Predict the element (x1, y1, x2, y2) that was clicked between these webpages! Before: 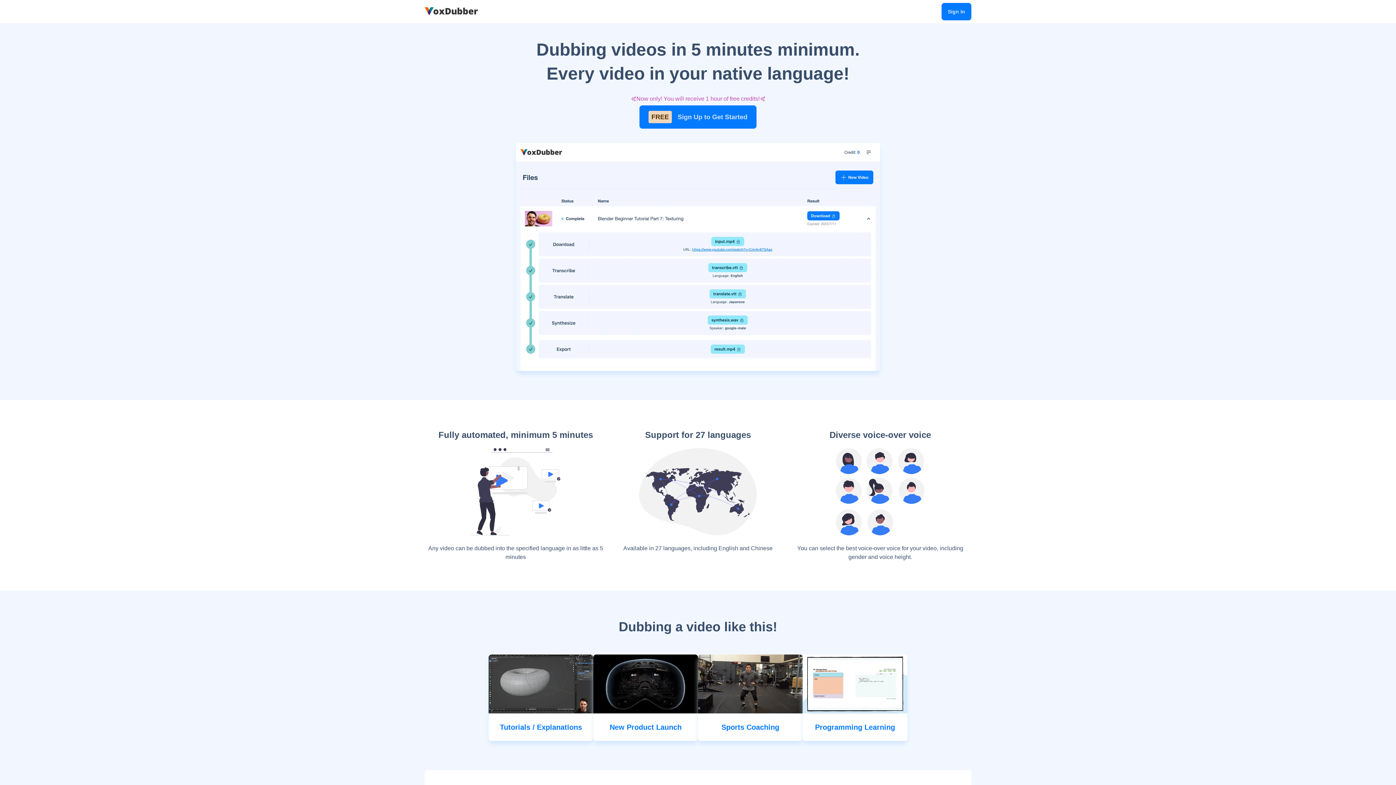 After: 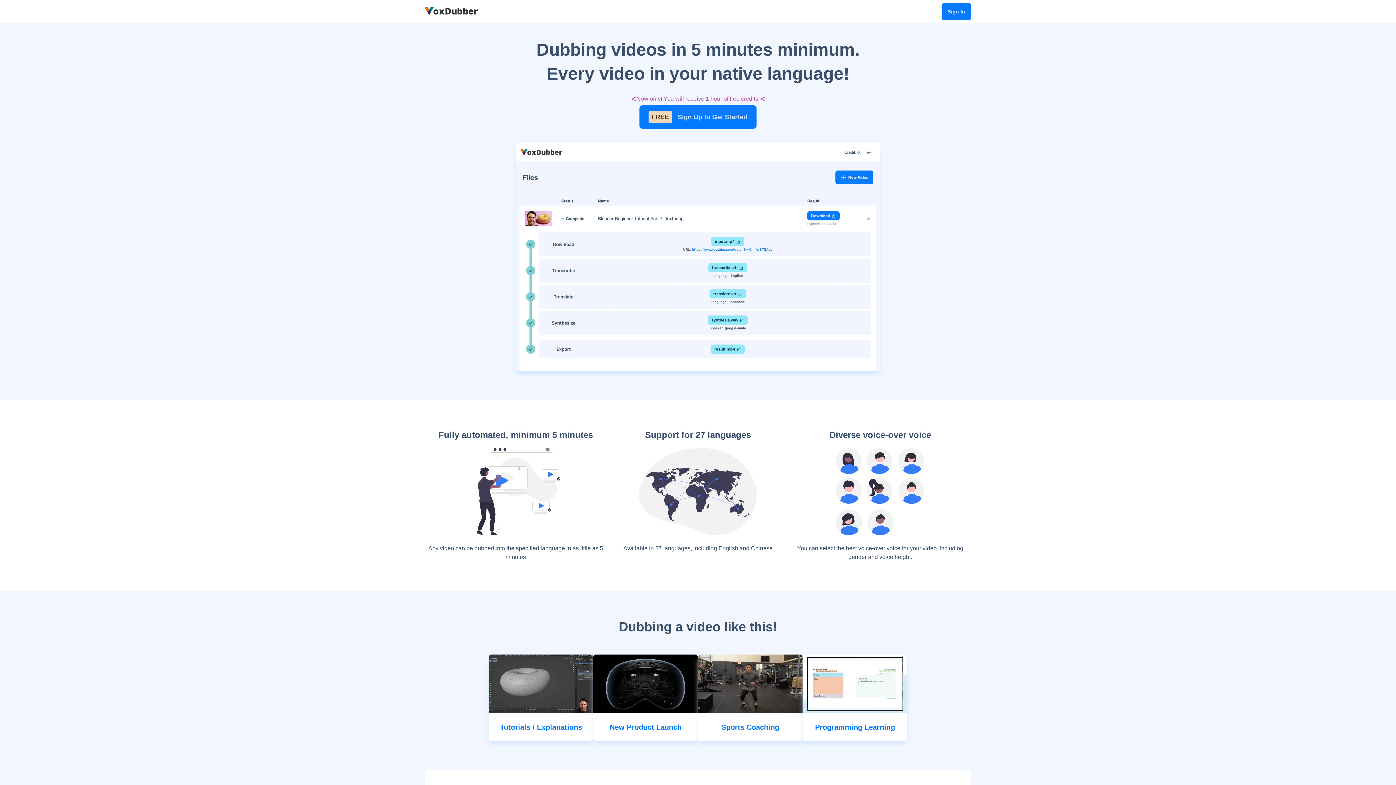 Action: bbox: (424, 7, 478, 15)